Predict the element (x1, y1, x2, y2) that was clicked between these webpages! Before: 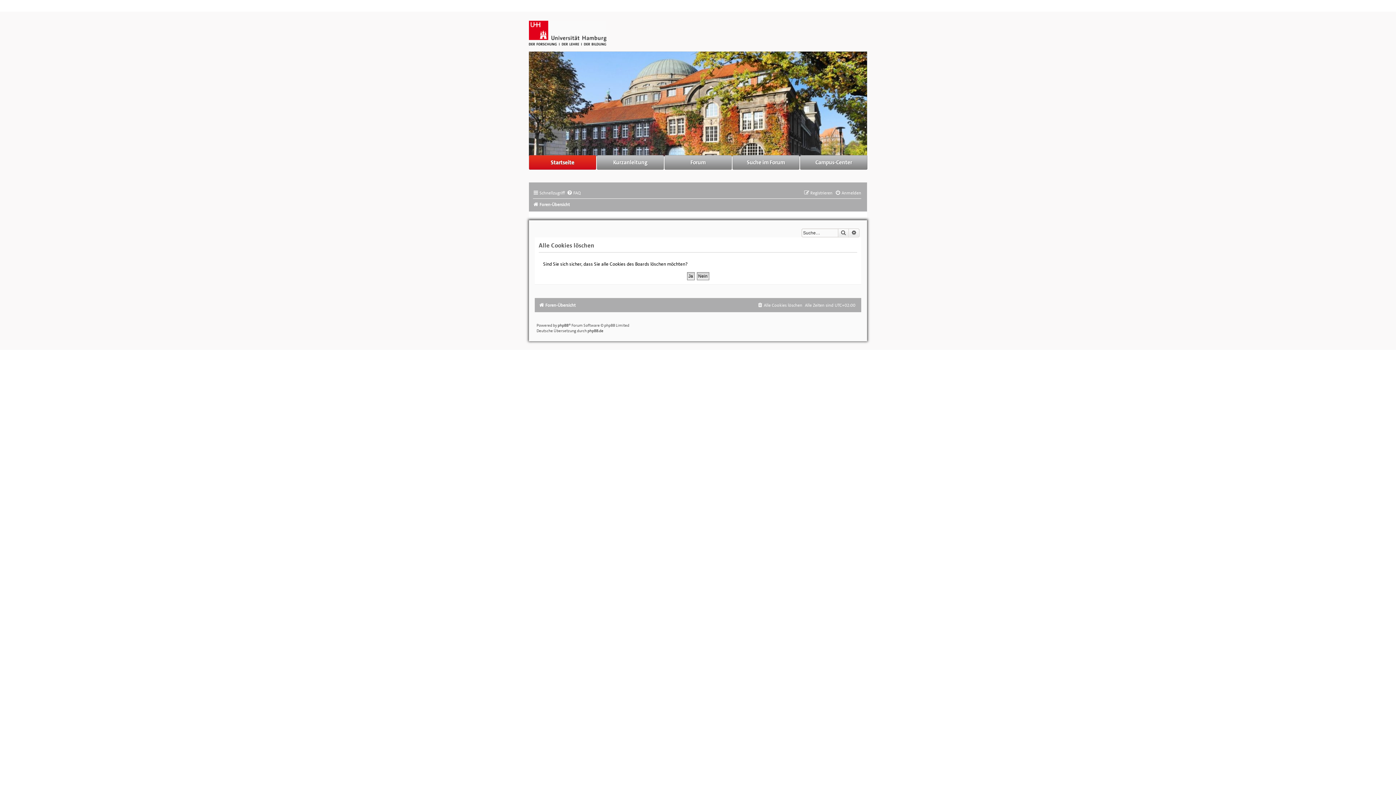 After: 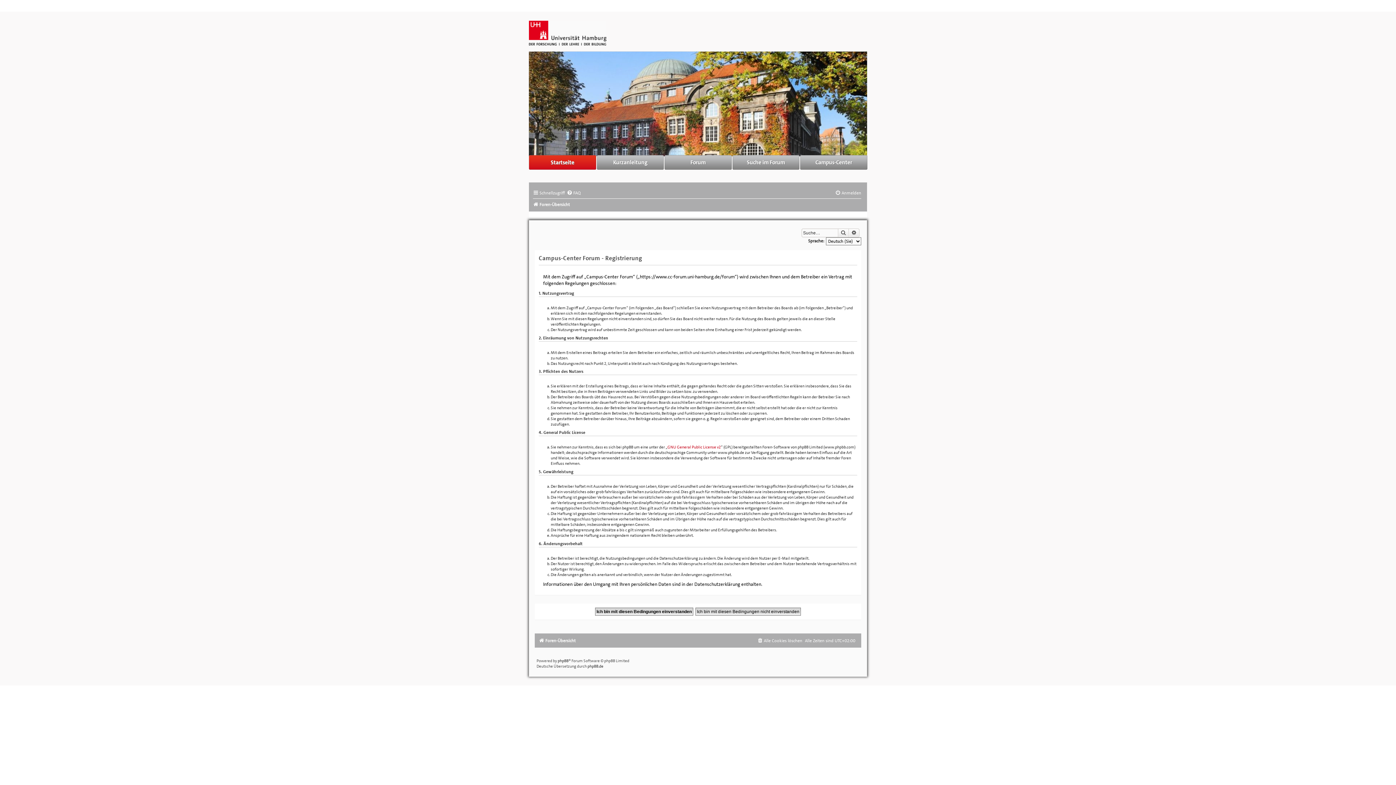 Action: label: Registrieren bbox: (804, 190, 832, 196)